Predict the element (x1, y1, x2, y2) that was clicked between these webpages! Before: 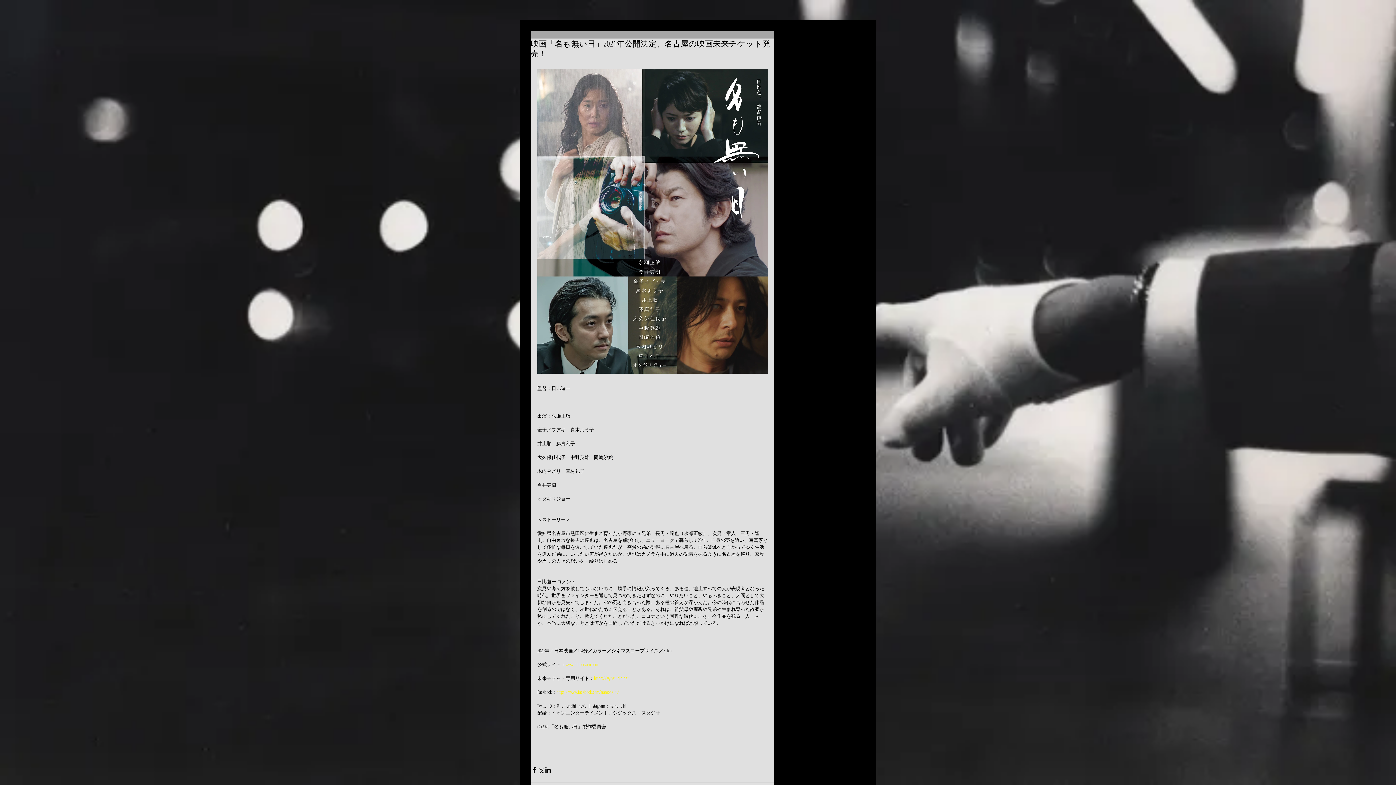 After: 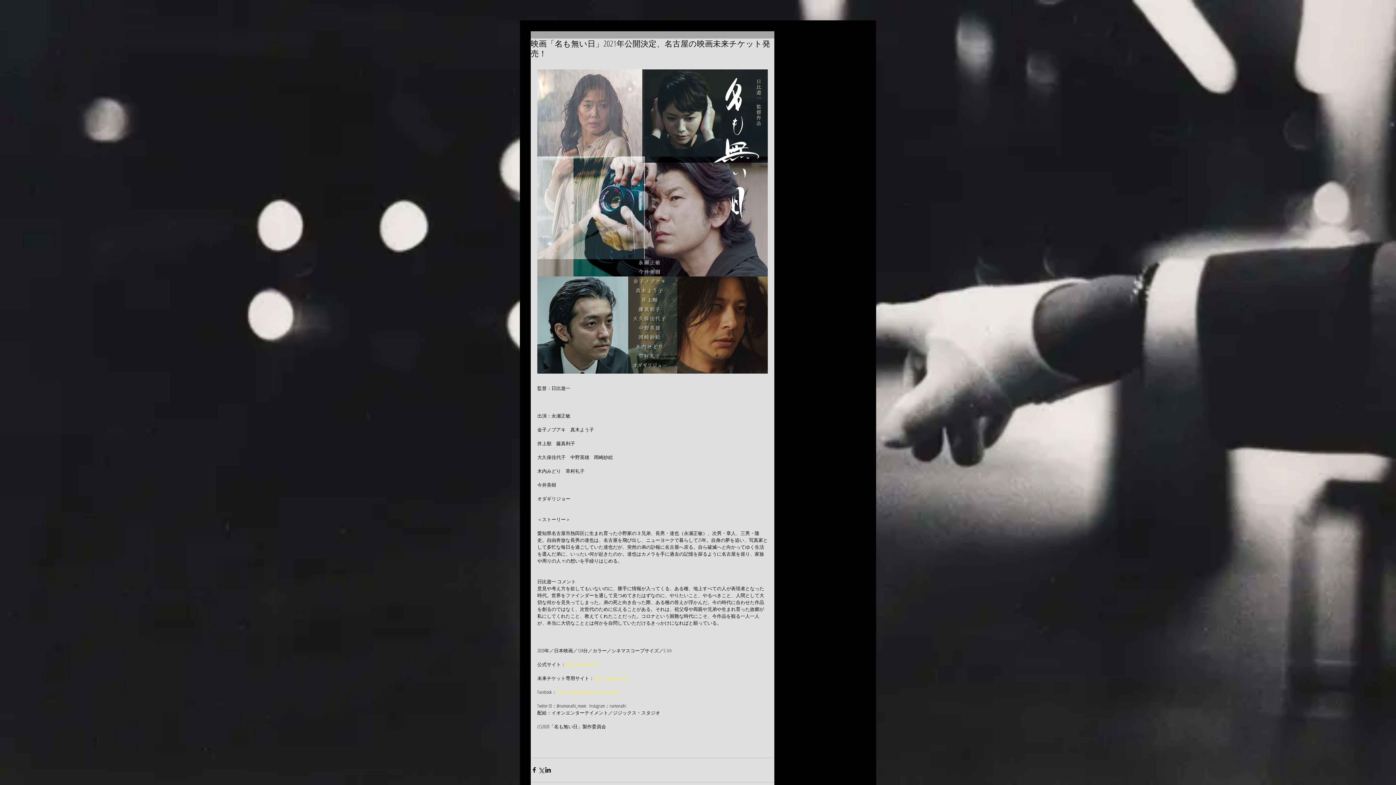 Action: bbox: (556, 689, 619, 695) label: https://www.facebook.com/namonaihi/